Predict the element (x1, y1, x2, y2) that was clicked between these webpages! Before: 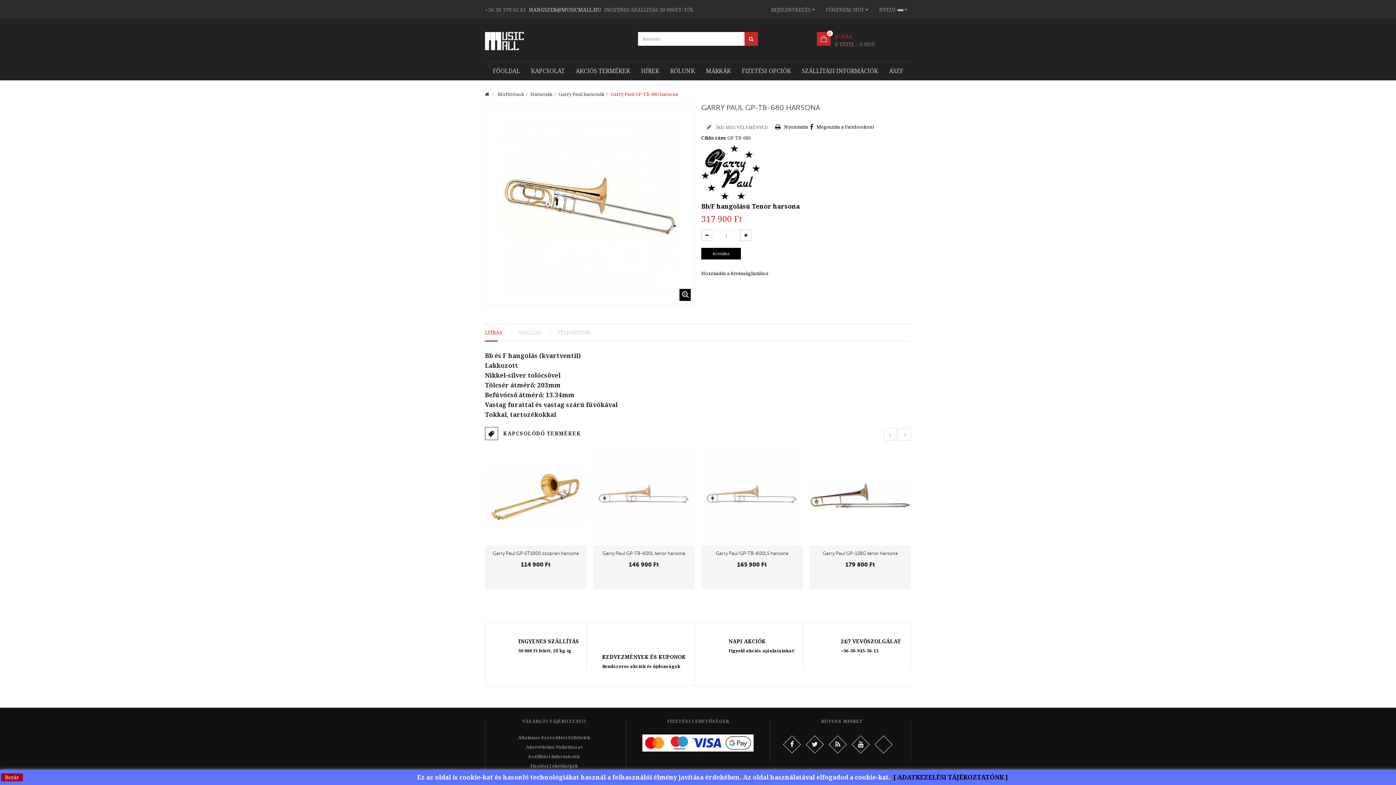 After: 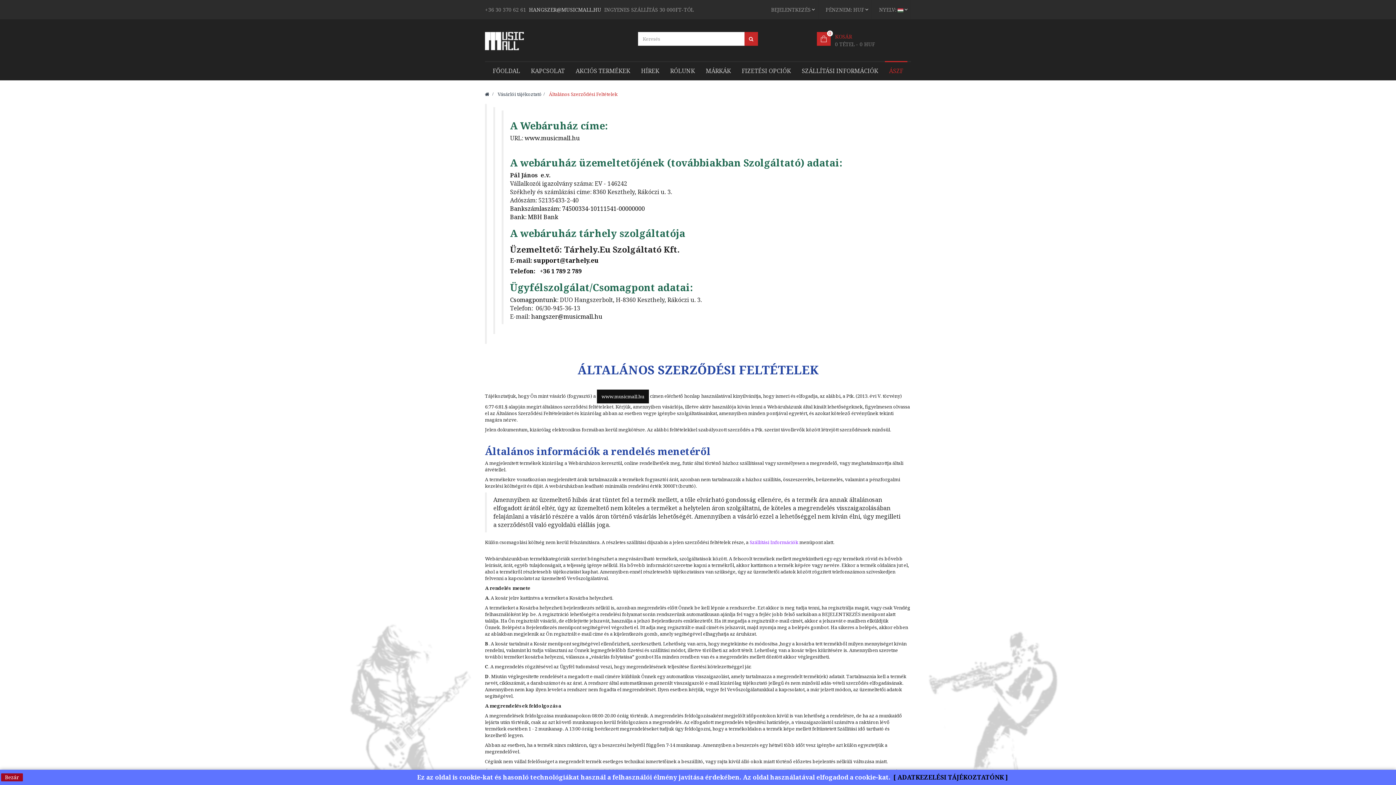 Action: bbox: (518, 734, 590, 740) label: Általános Szerződési Feltételek